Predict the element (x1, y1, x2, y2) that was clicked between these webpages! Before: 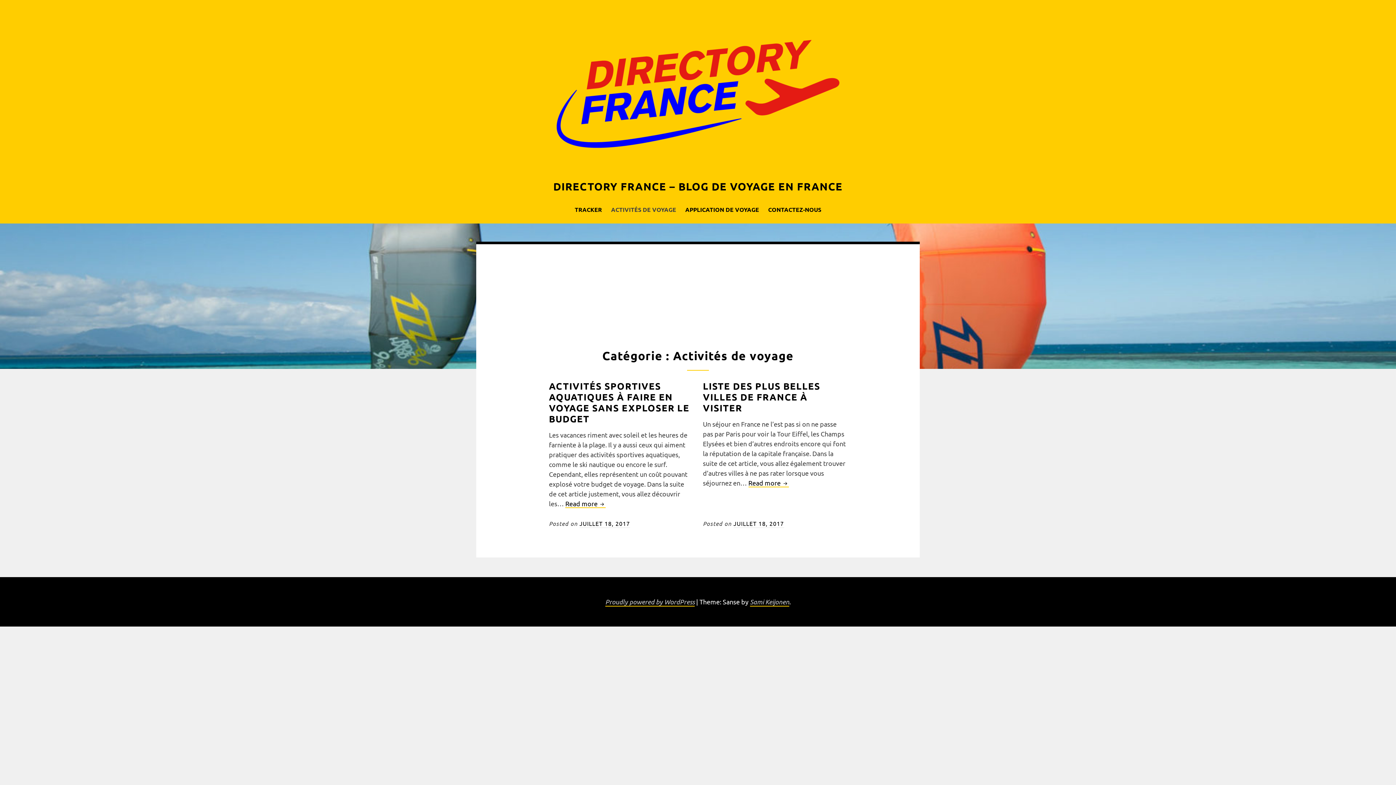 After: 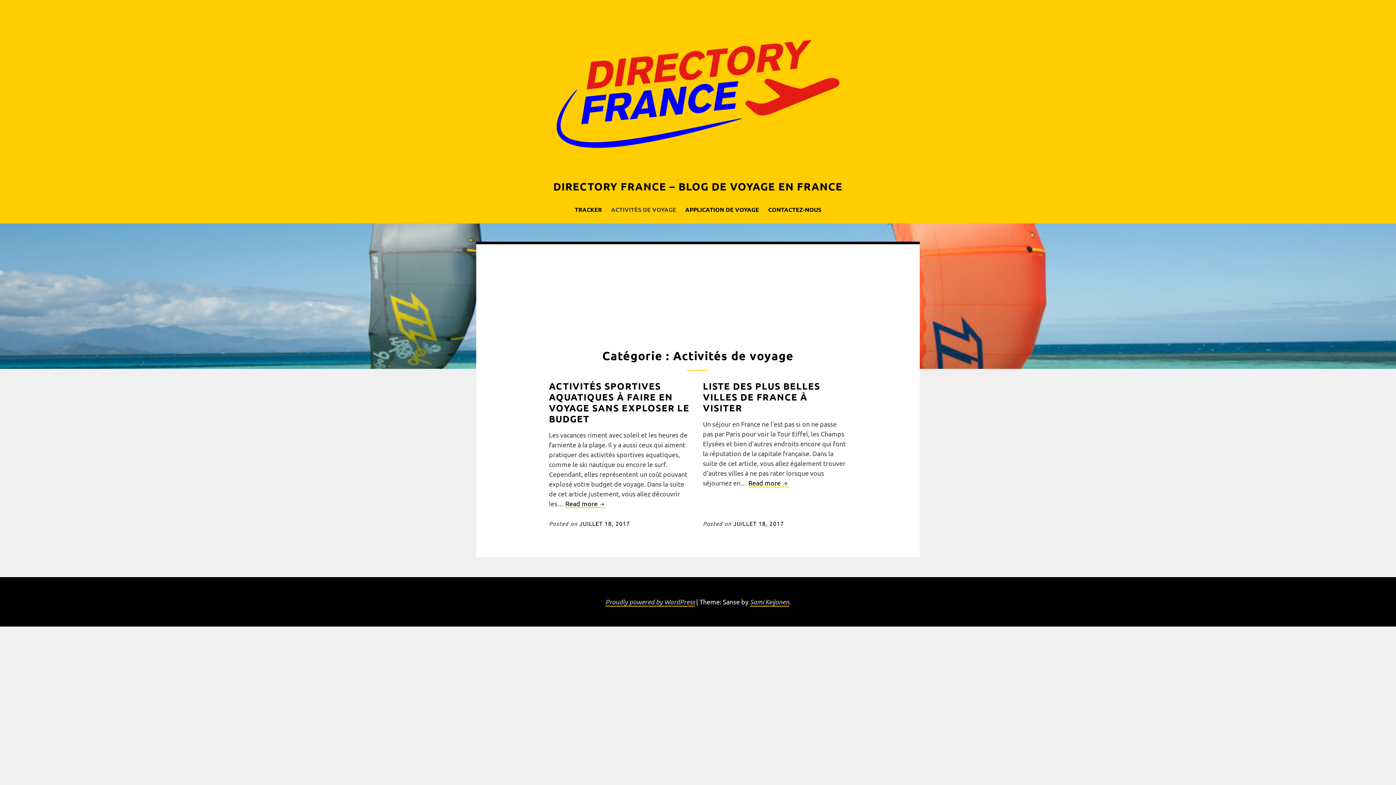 Action: label: ACTIVITÉS DE VOYAGE bbox: (607, 201, 680, 217)